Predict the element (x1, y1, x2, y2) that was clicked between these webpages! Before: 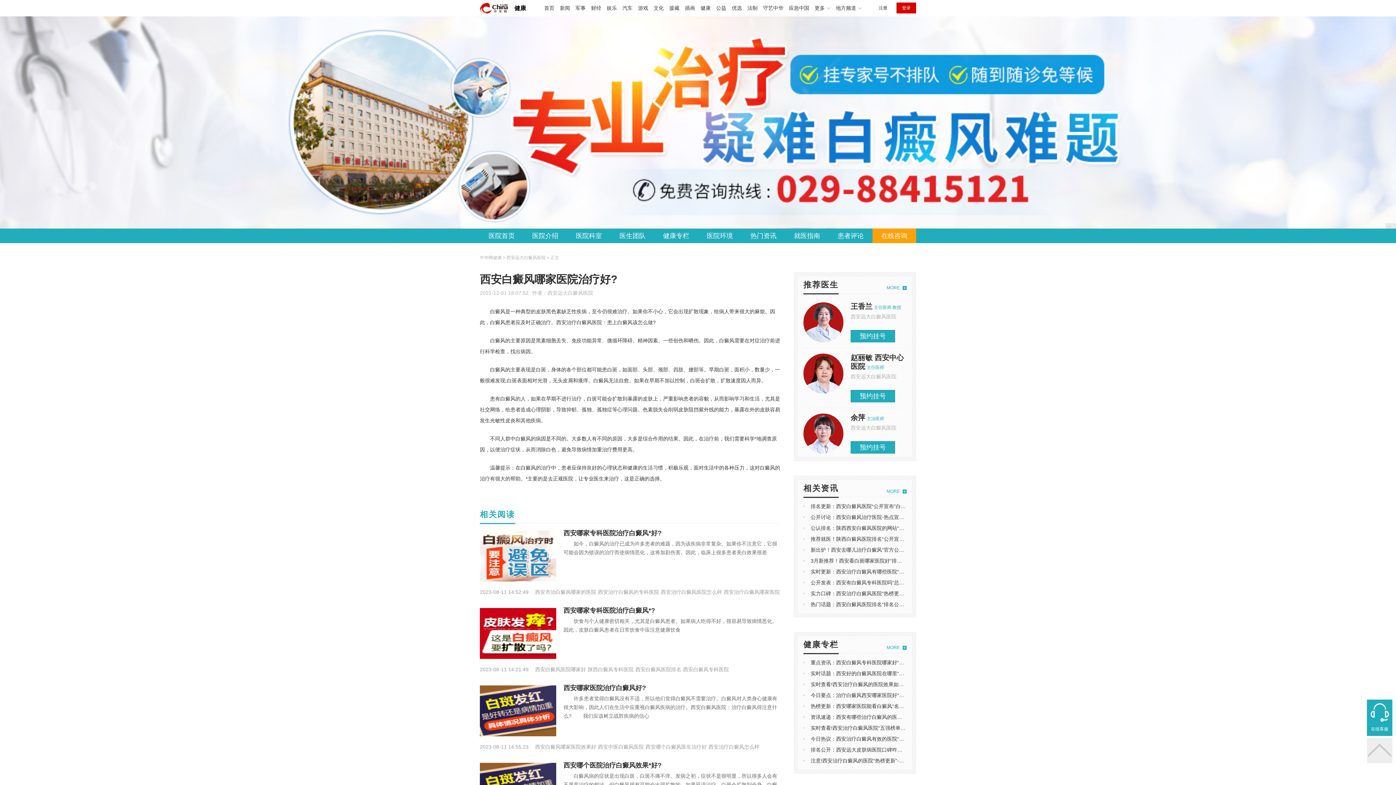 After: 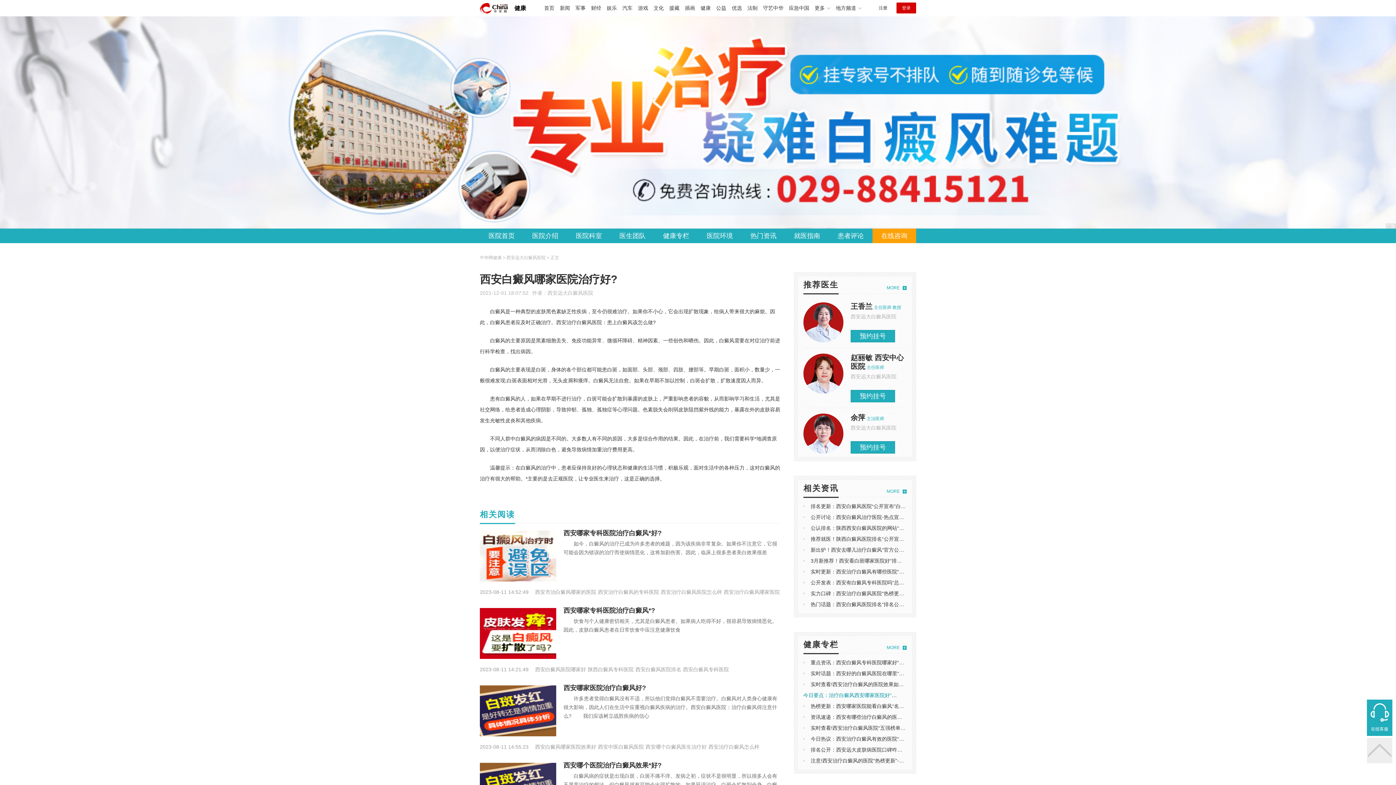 Action: label: 今日要点：治疗白癜风西安哪家医院好“名单公布”-联合用药能否加速了白斑复色呢? bbox: (810, 692, 997, 698)